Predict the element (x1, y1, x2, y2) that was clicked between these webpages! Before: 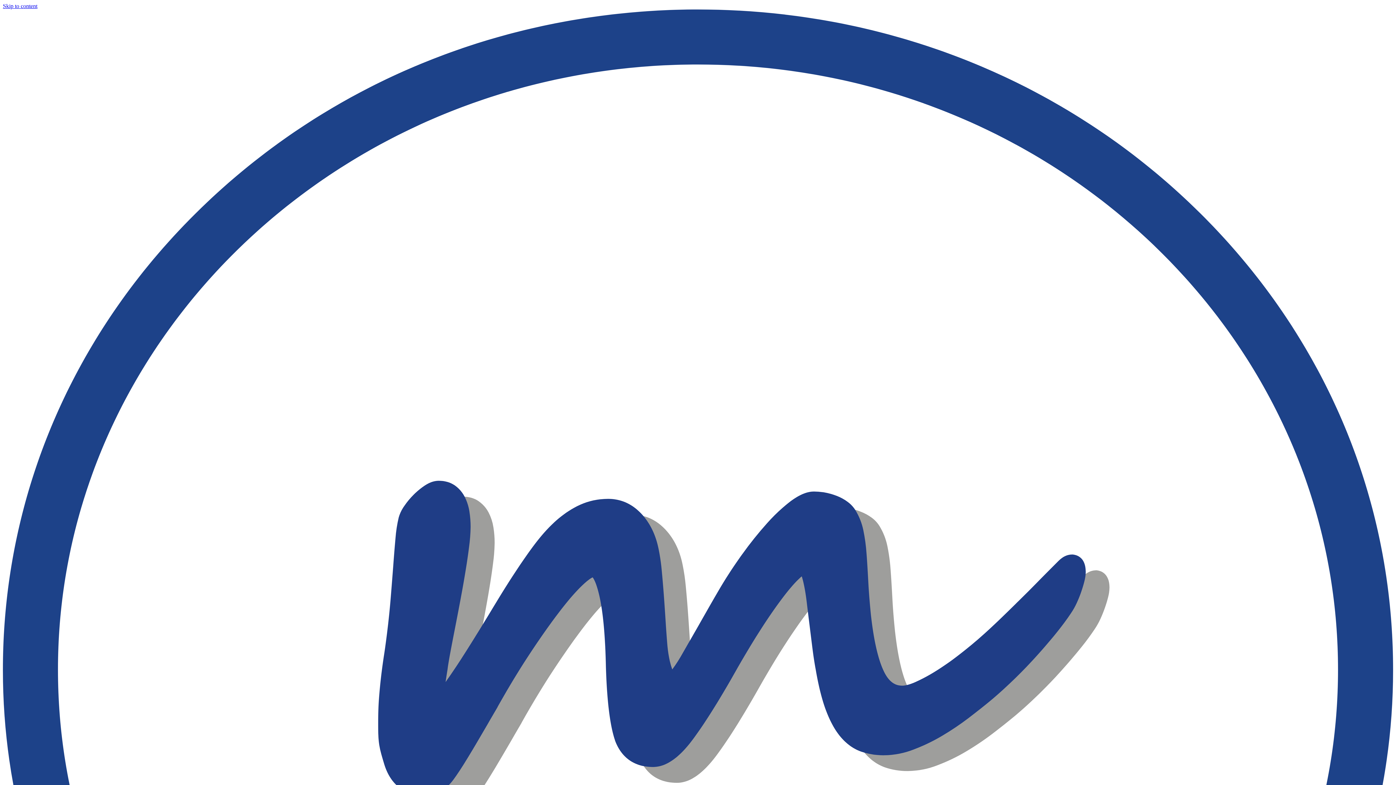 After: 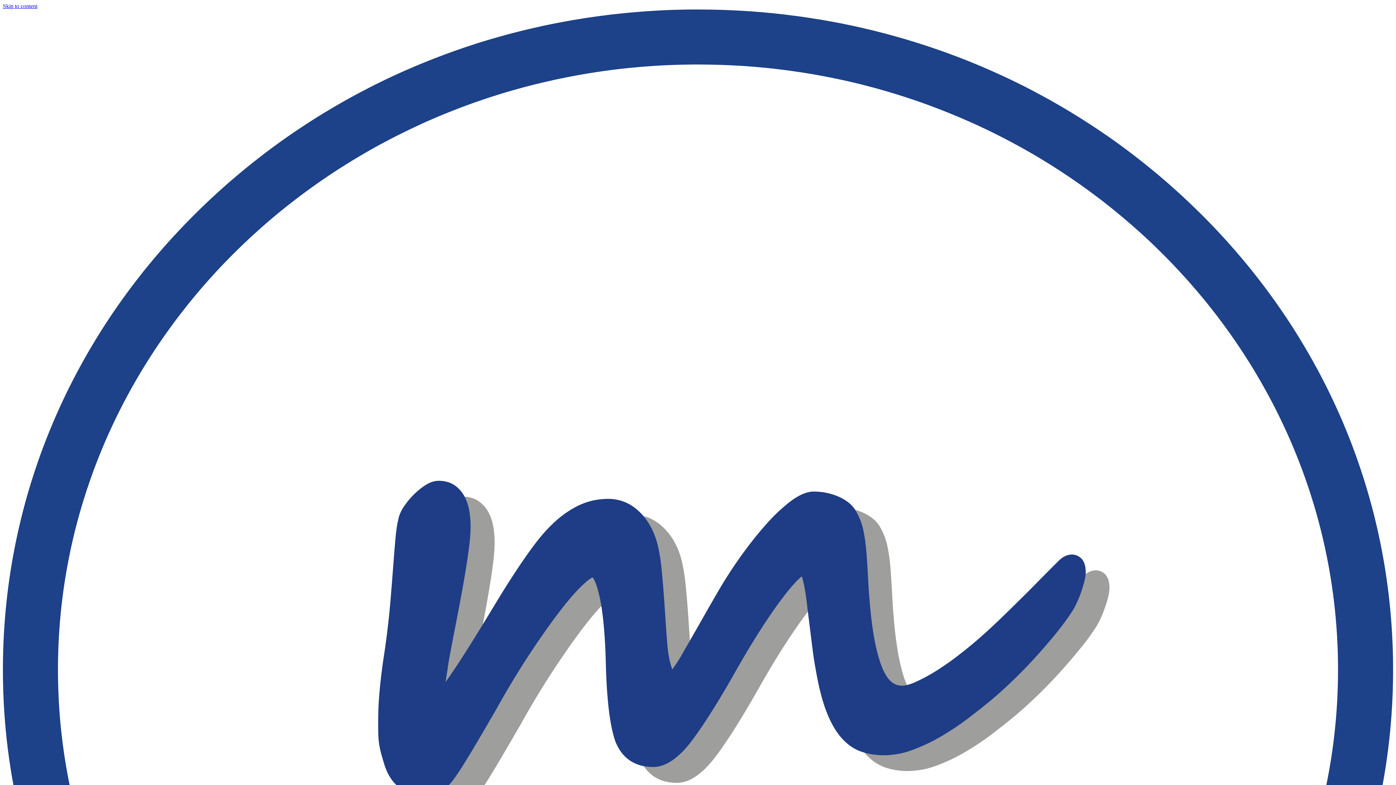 Action: bbox: (2, 2, 37, 9) label: Skip to content